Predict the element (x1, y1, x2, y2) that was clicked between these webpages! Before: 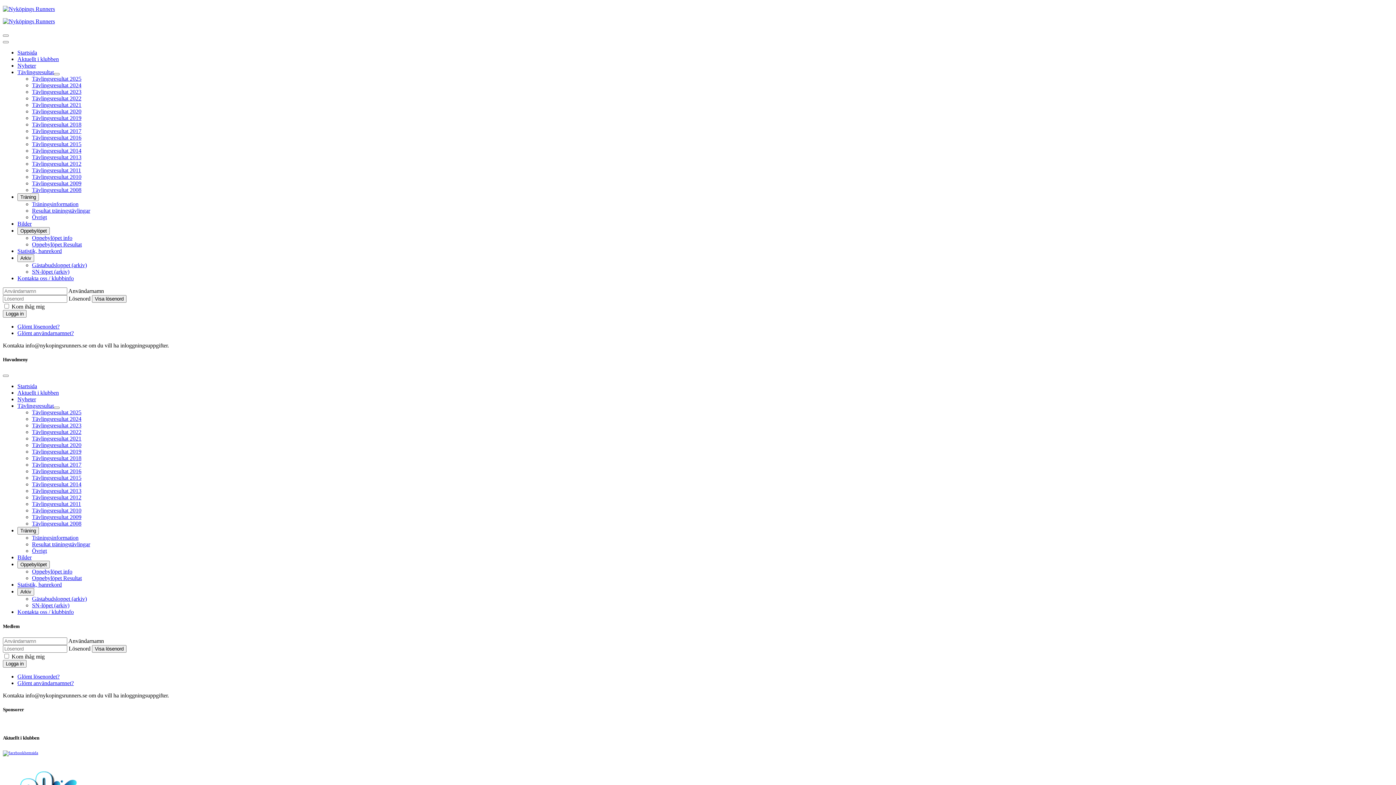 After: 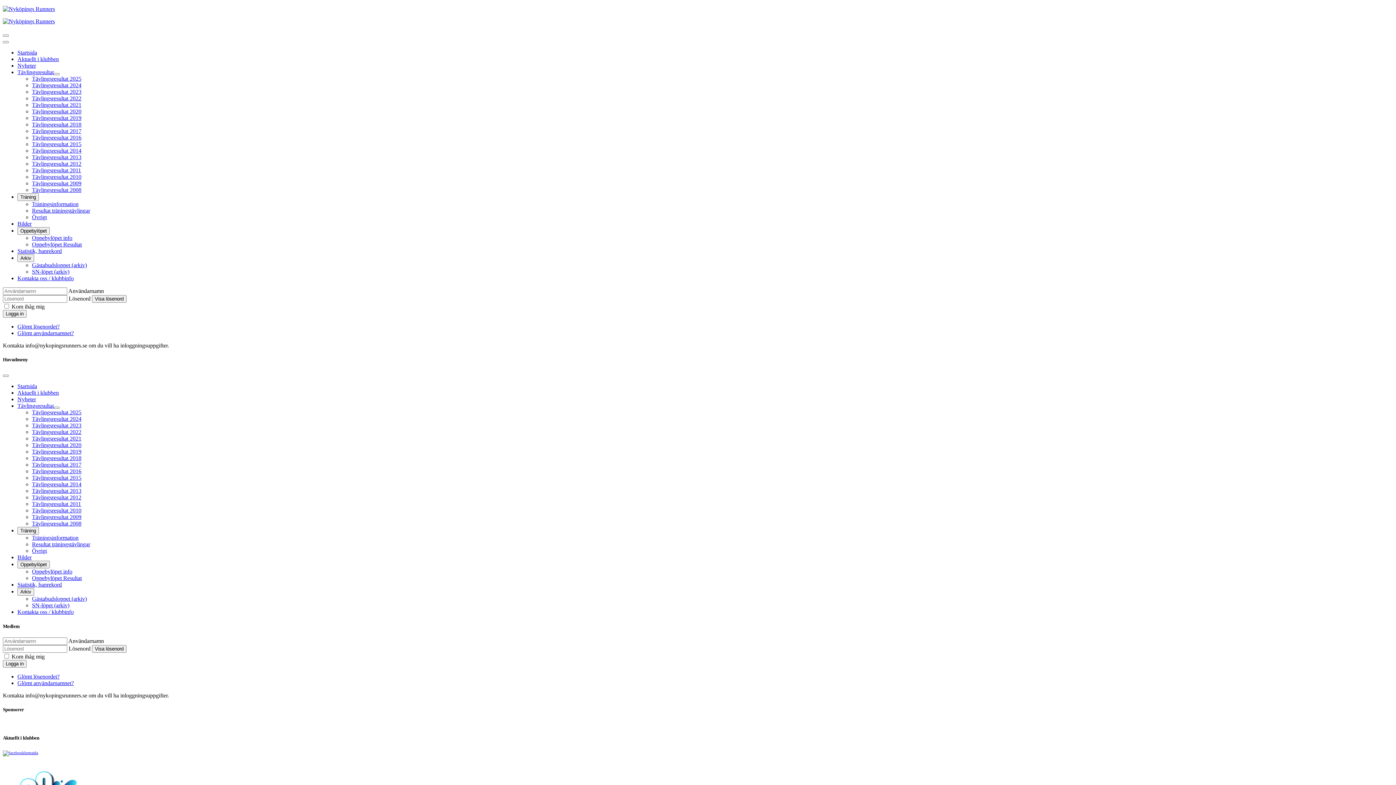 Action: bbox: (2, 751, 38, 755)